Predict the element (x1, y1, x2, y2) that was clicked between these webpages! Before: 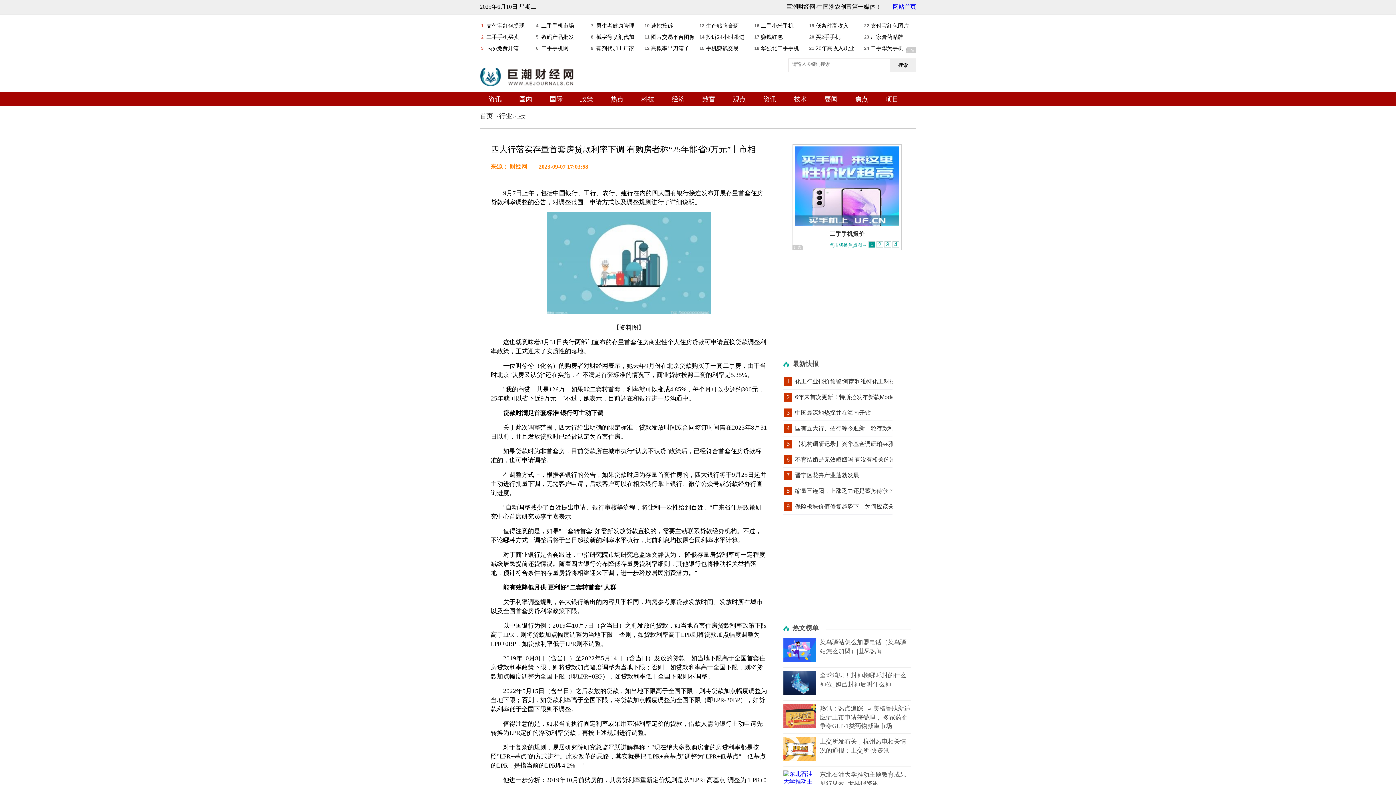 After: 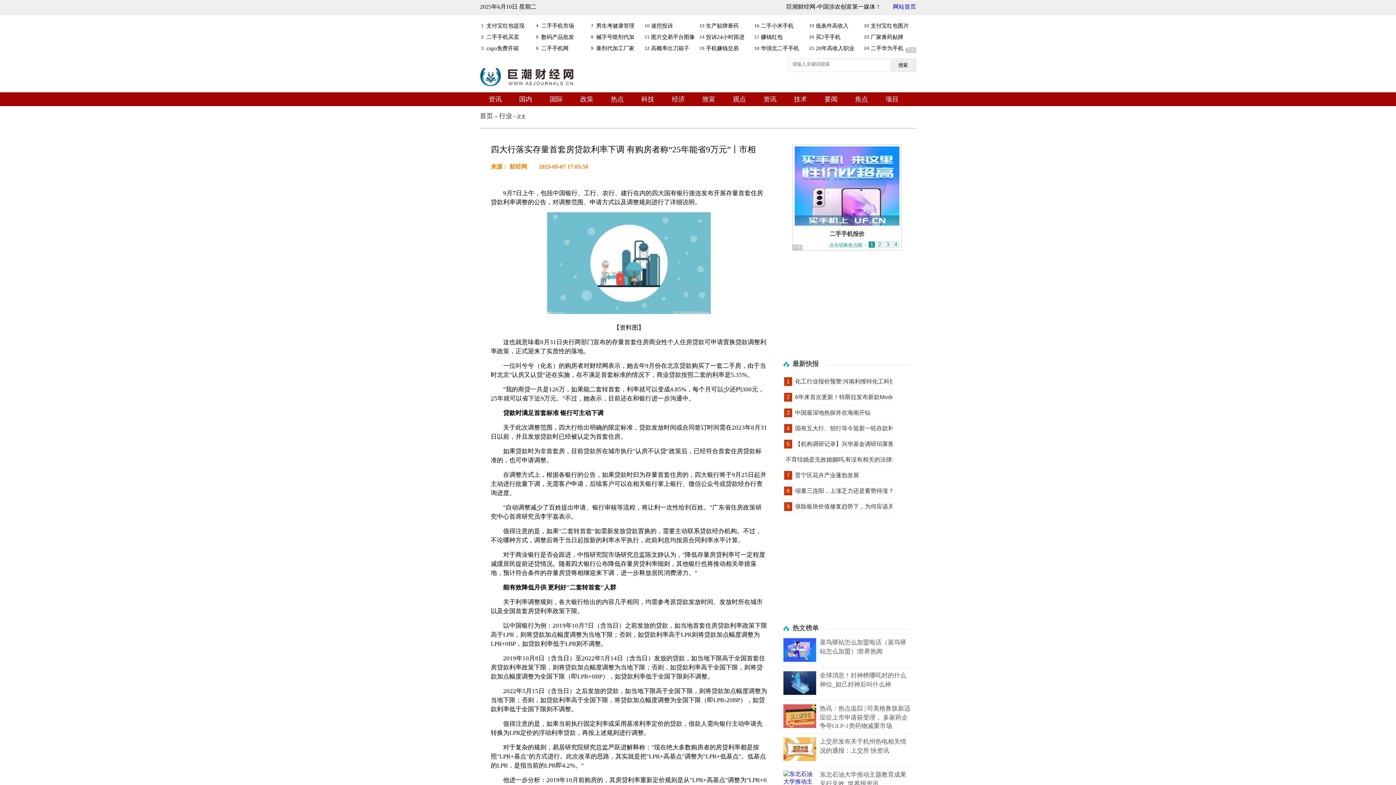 Action: label: 不育结婚是无效婚姻吗,有没有相关的法律规定 bbox: (793, 456, 913, 462)